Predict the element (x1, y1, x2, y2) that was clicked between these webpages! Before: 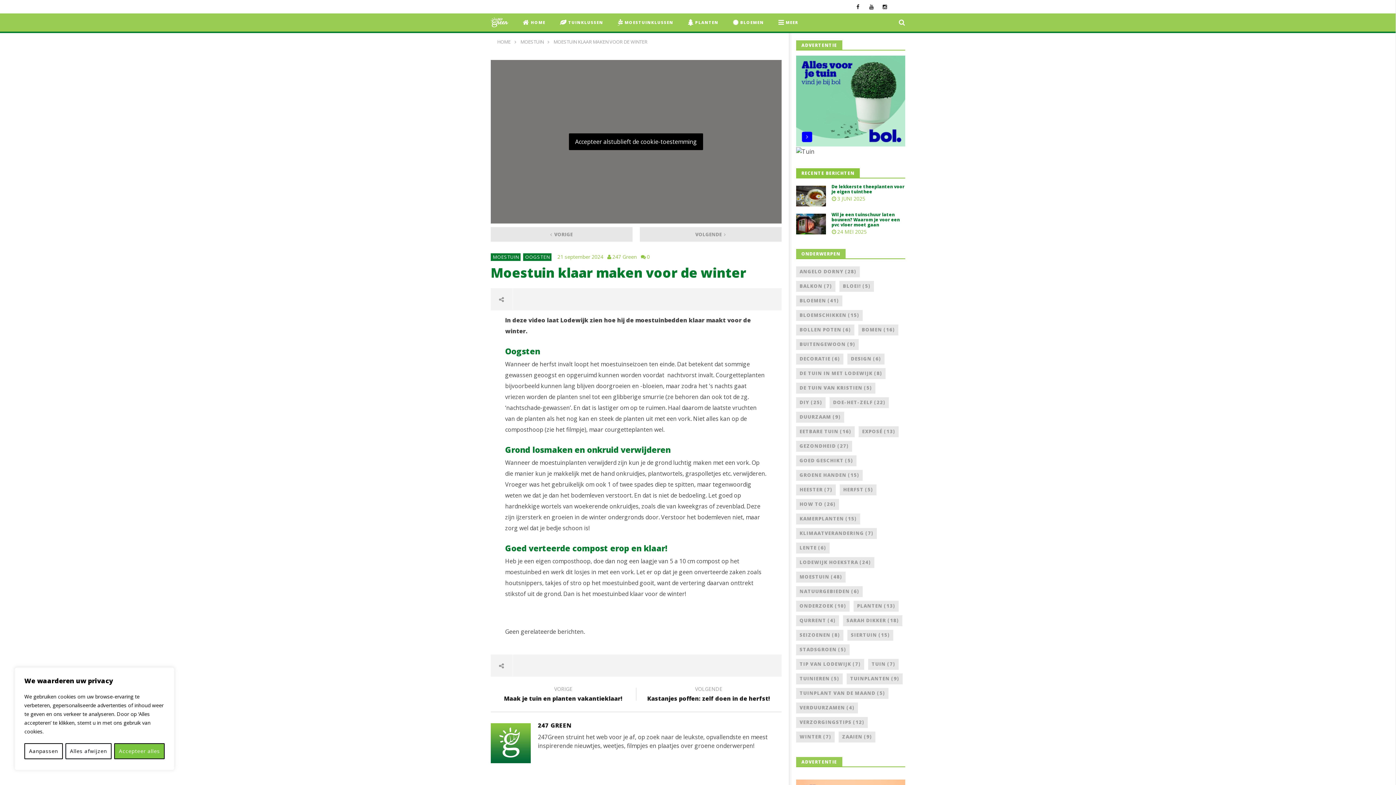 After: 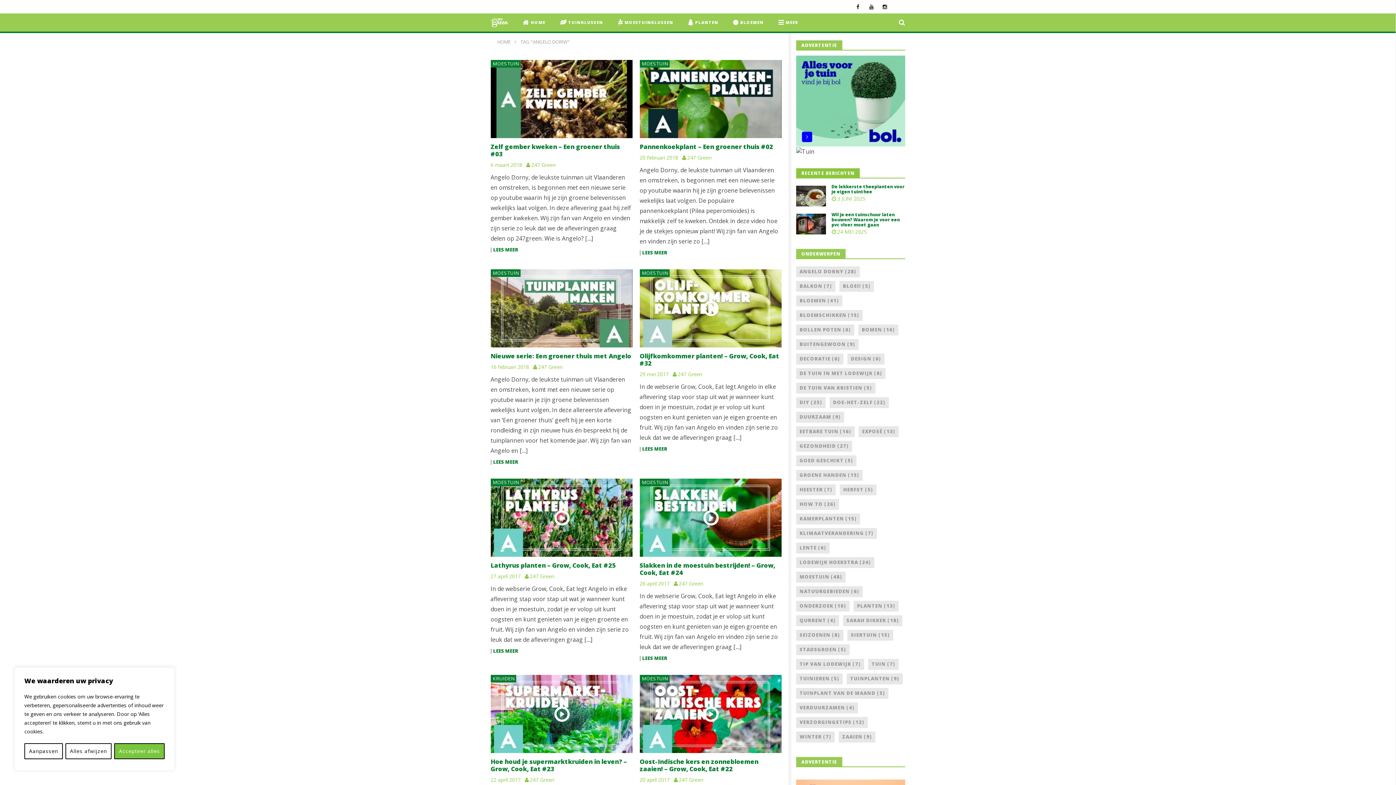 Action: bbox: (796, 266, 859, 277) label: Angelo Dorny (28 items)